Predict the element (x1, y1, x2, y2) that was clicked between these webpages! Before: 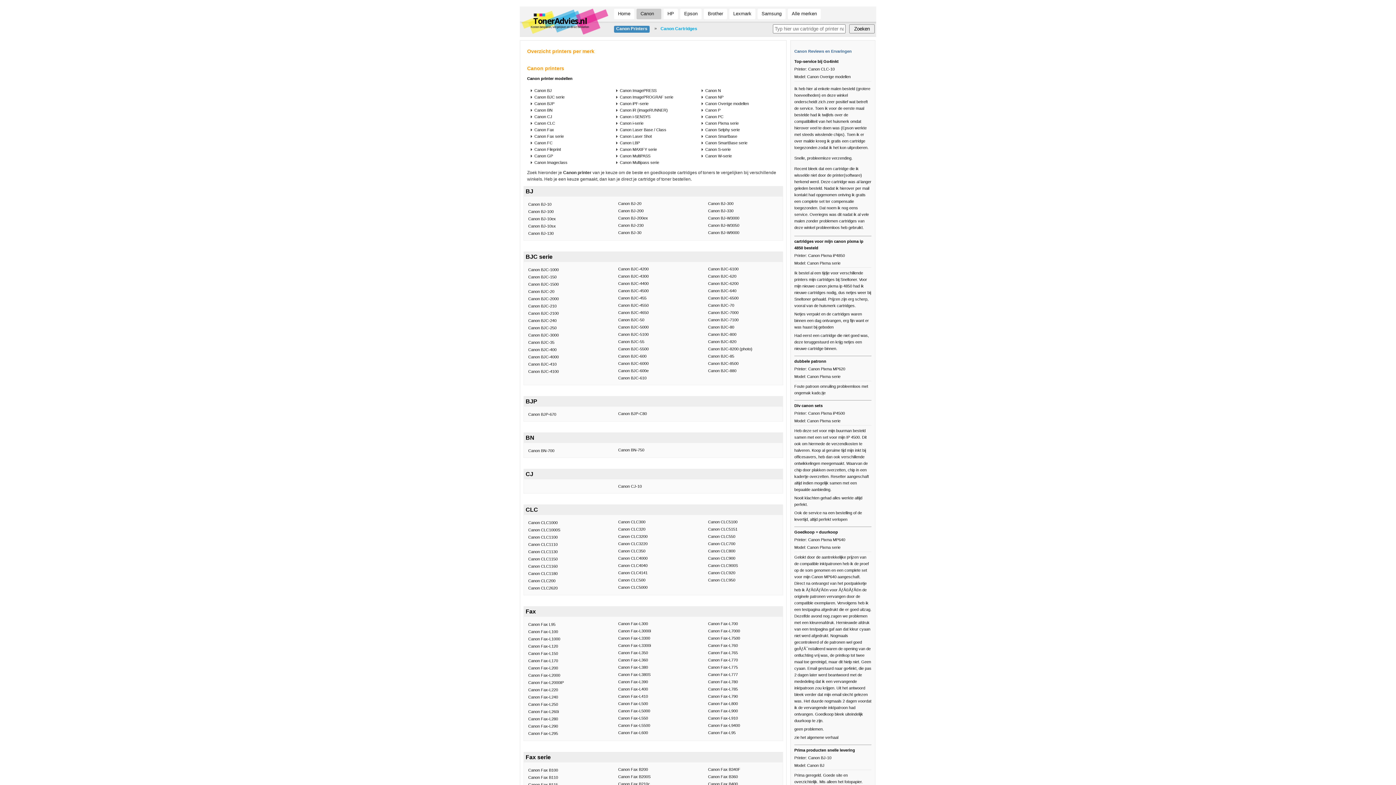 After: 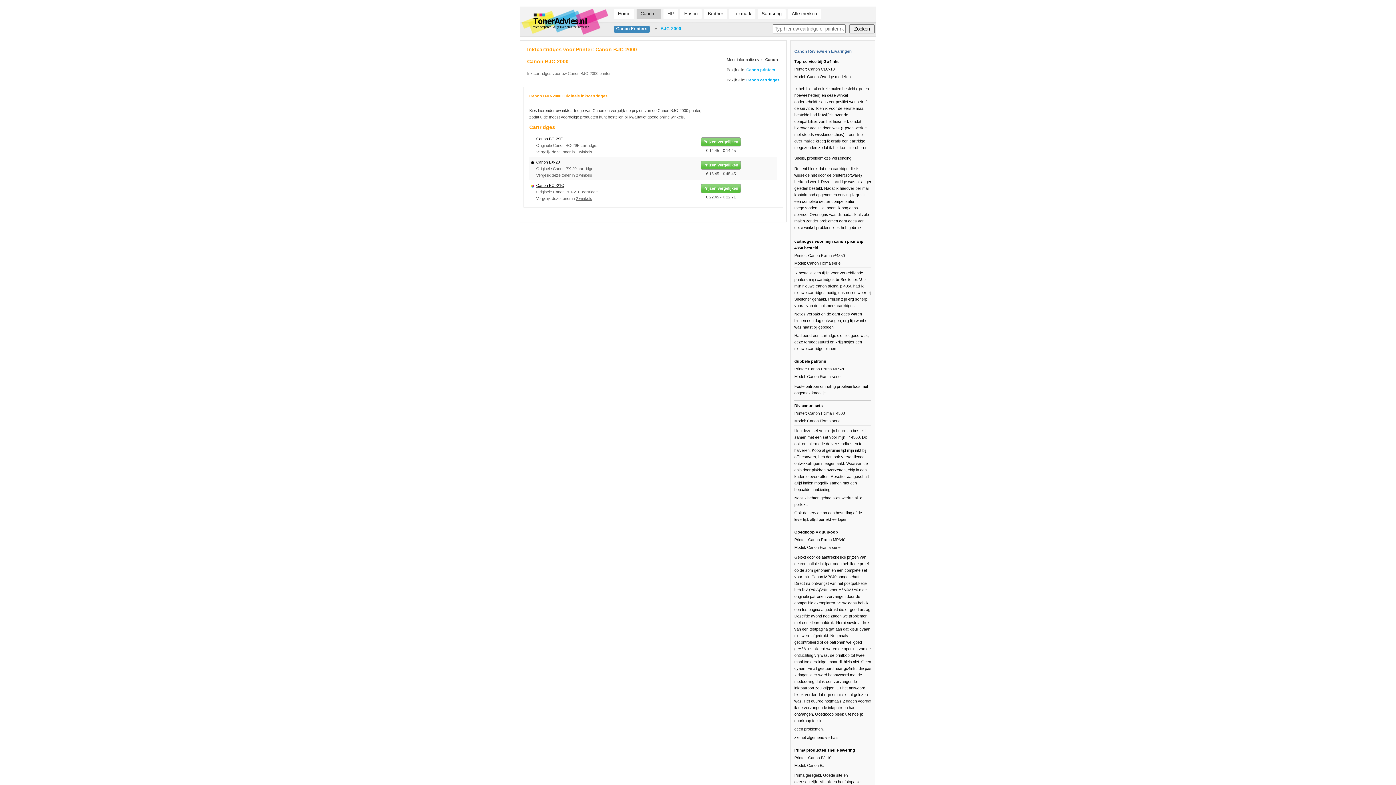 Action: label: Canon BJC-2000 bbox: (528, 295, 605, 302)